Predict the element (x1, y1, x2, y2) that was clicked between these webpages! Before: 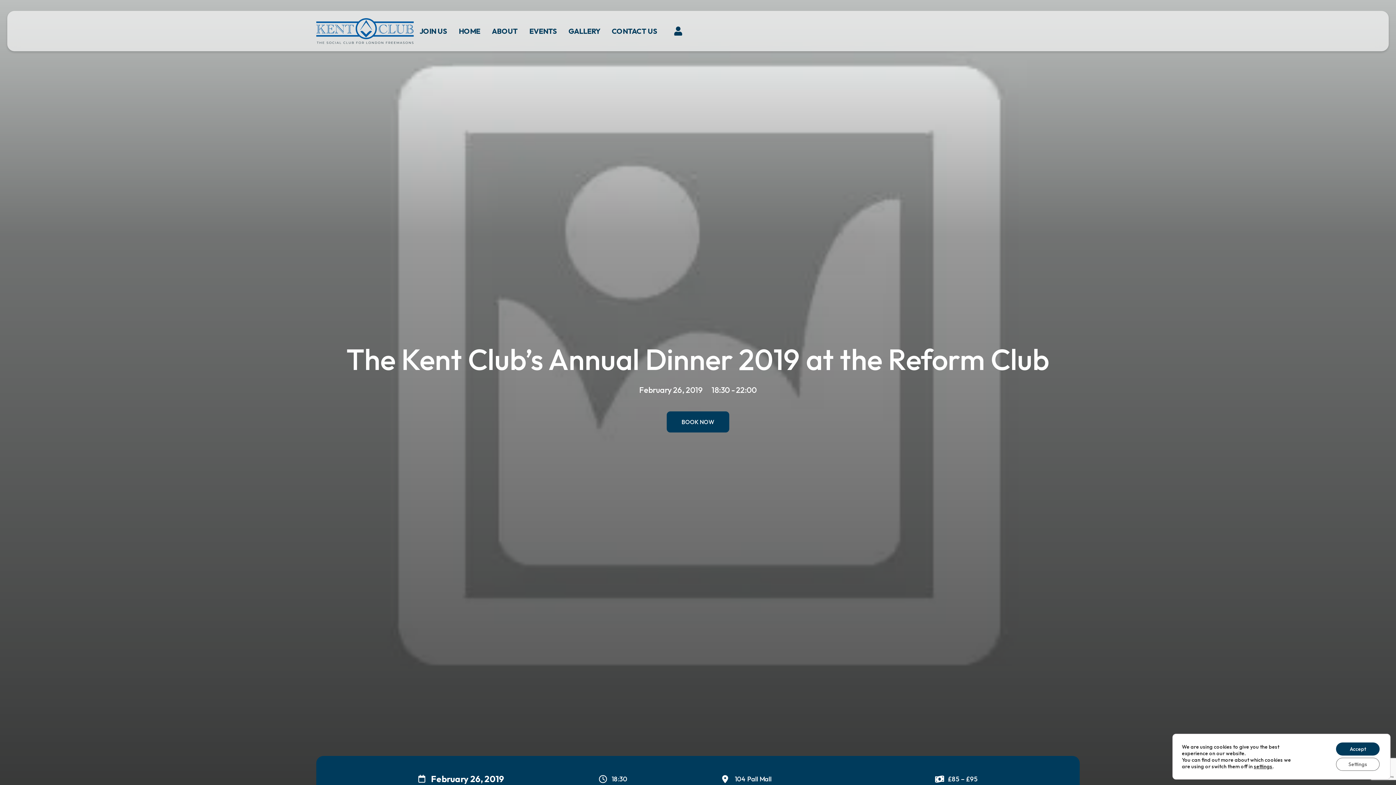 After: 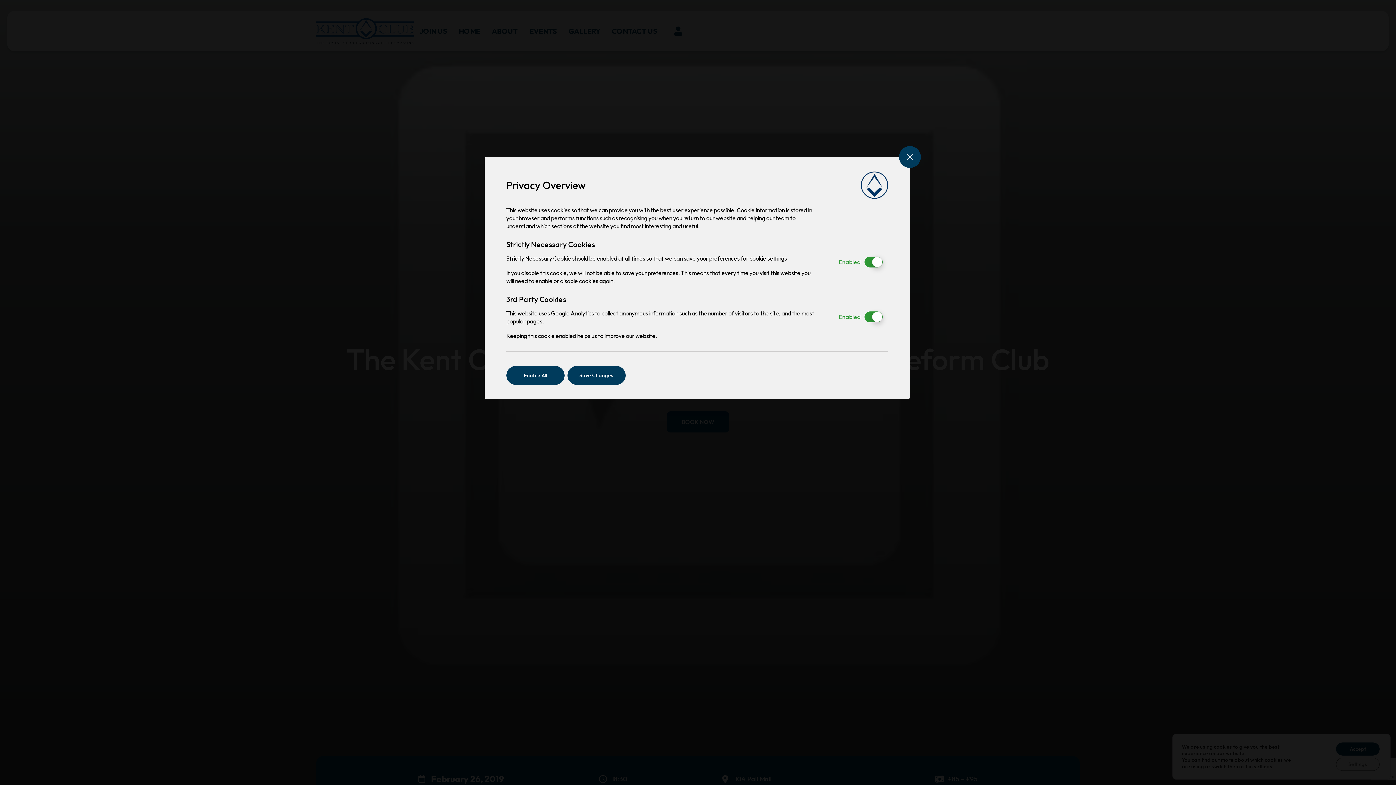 Action: label: settings bbox: (1254, 763, 1272, 770)